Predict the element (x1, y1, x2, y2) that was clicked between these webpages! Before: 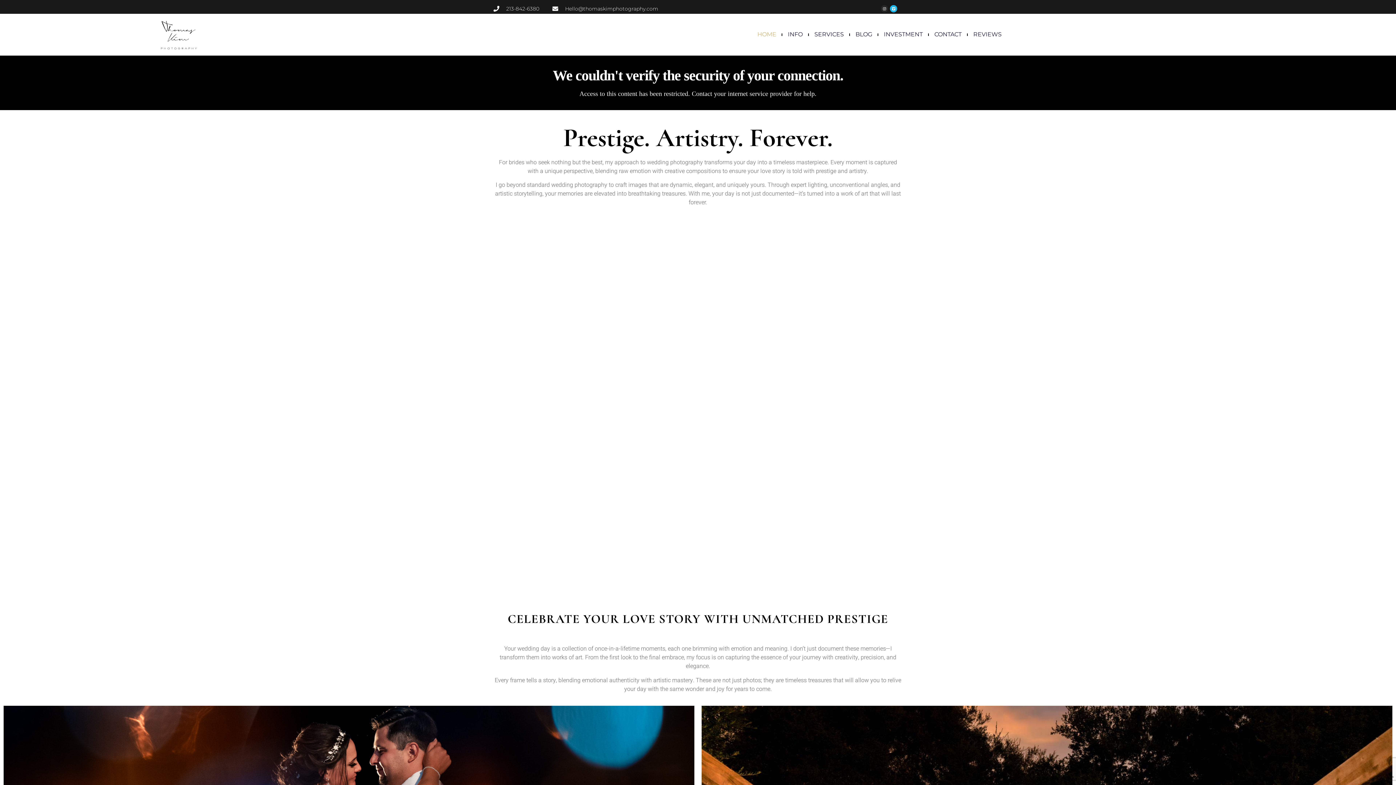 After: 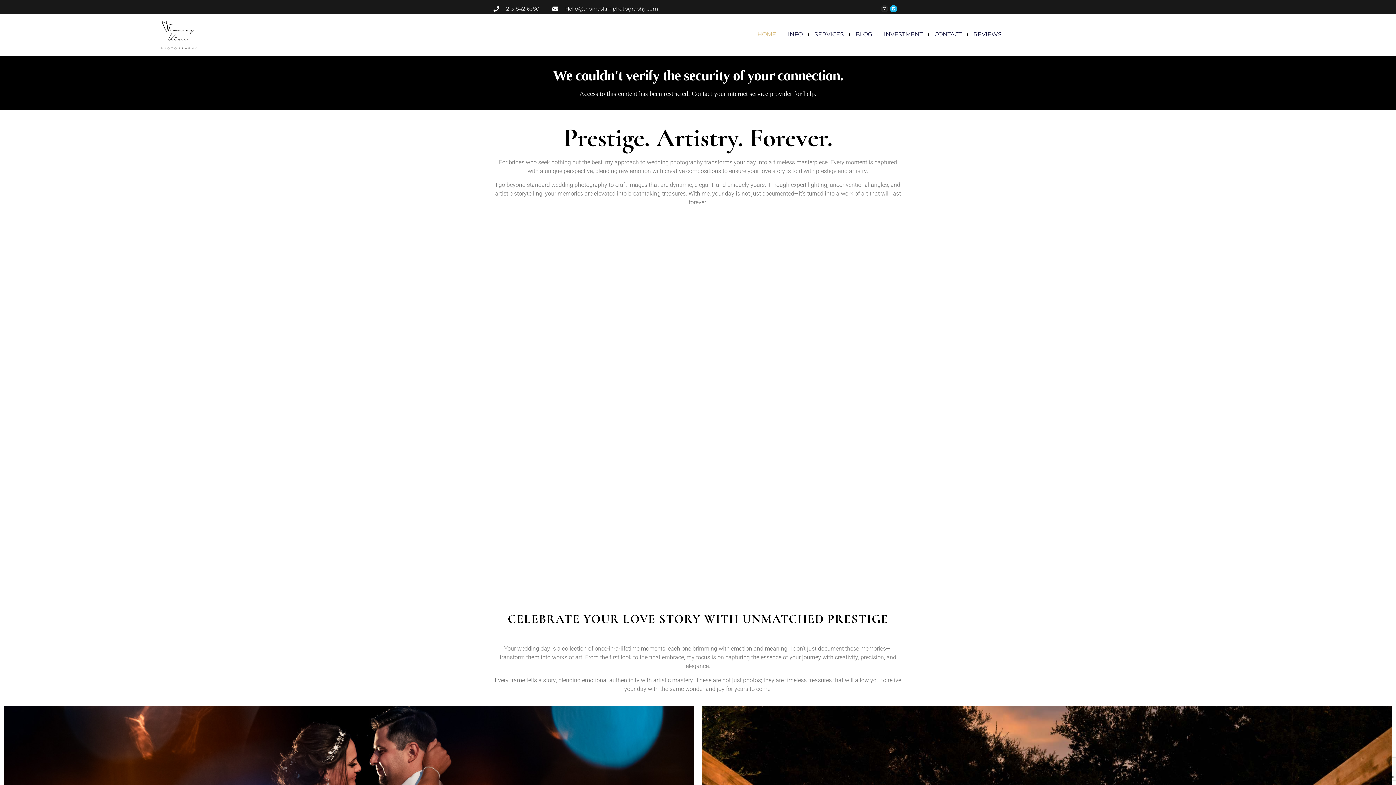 Action: label: CONTACT bbox: (934, 26, 961, 43)